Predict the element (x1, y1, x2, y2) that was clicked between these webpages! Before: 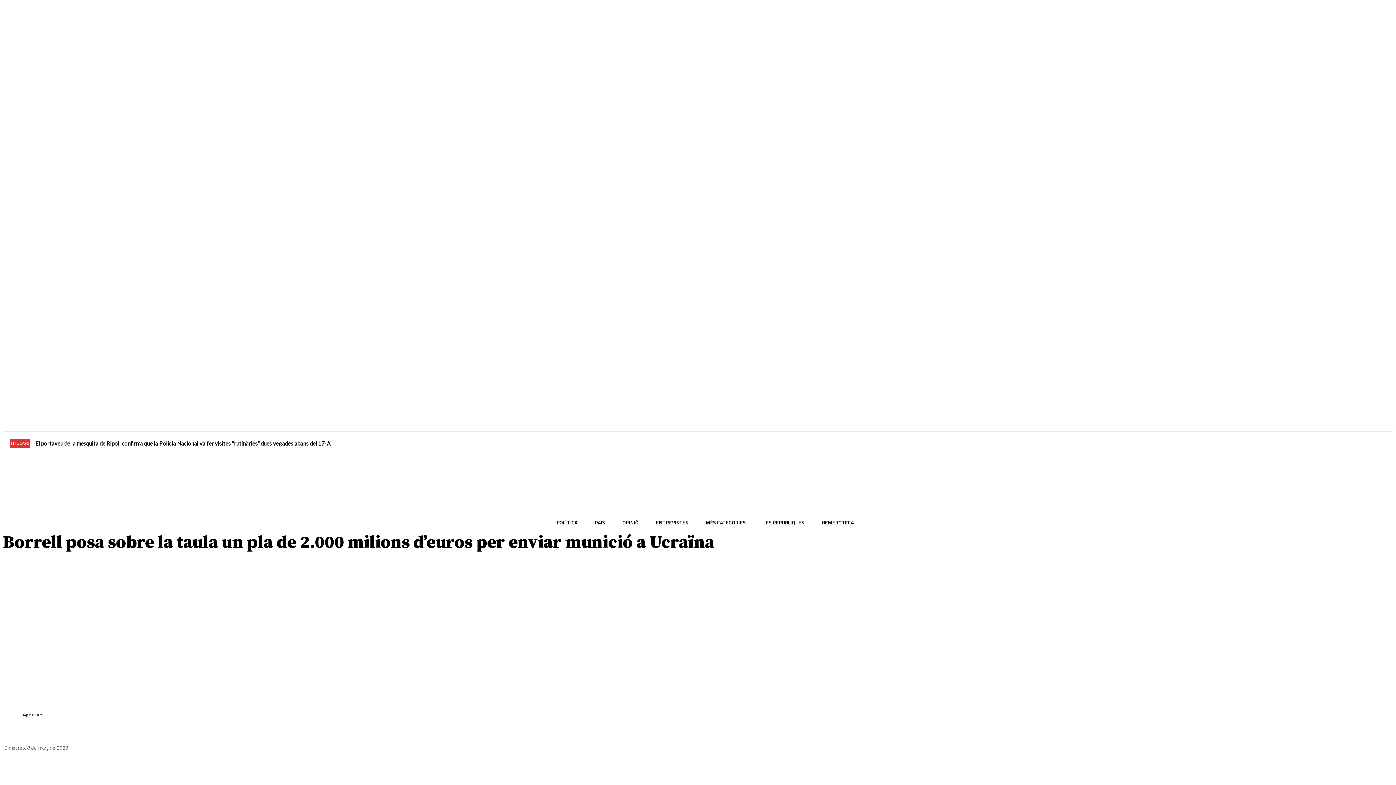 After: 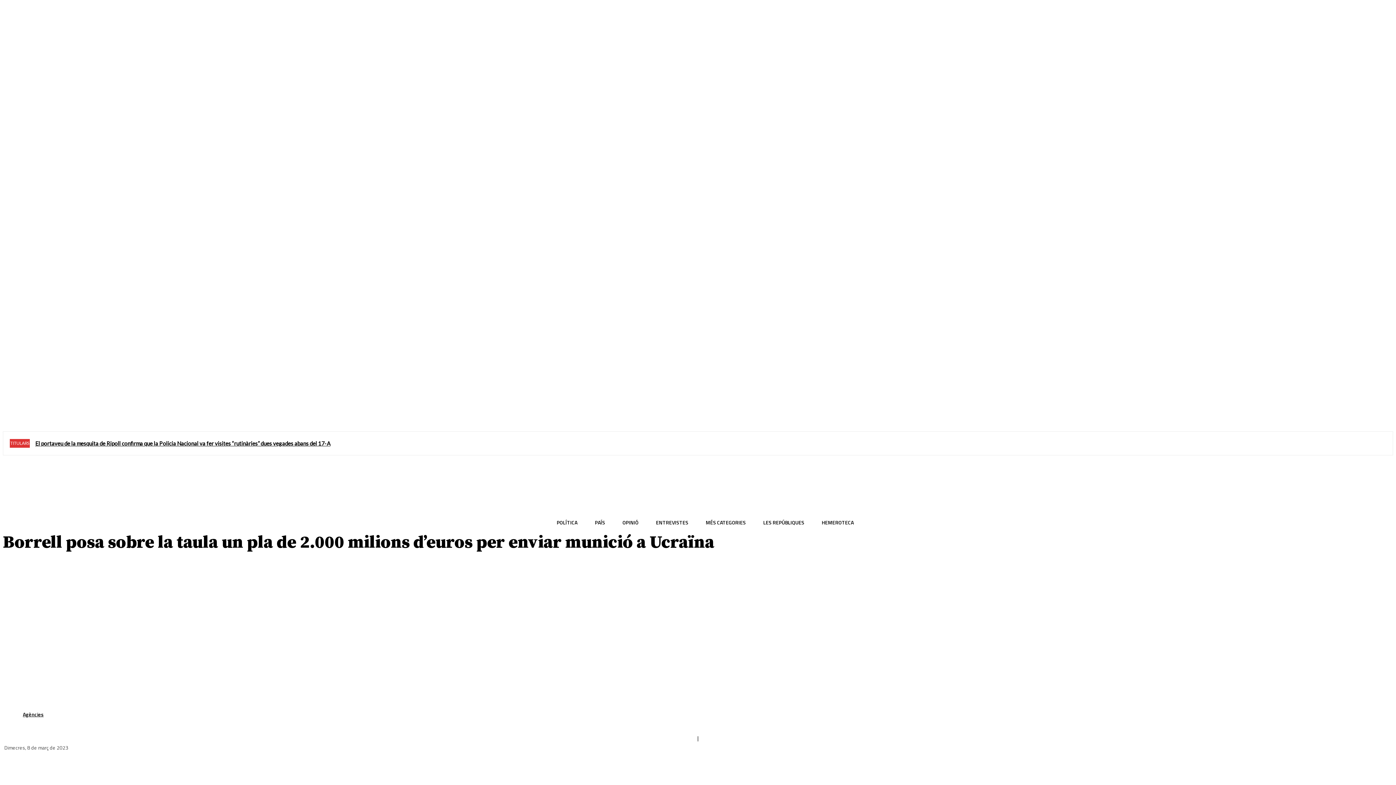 Action: bbox: (738, 759, 762, 774)